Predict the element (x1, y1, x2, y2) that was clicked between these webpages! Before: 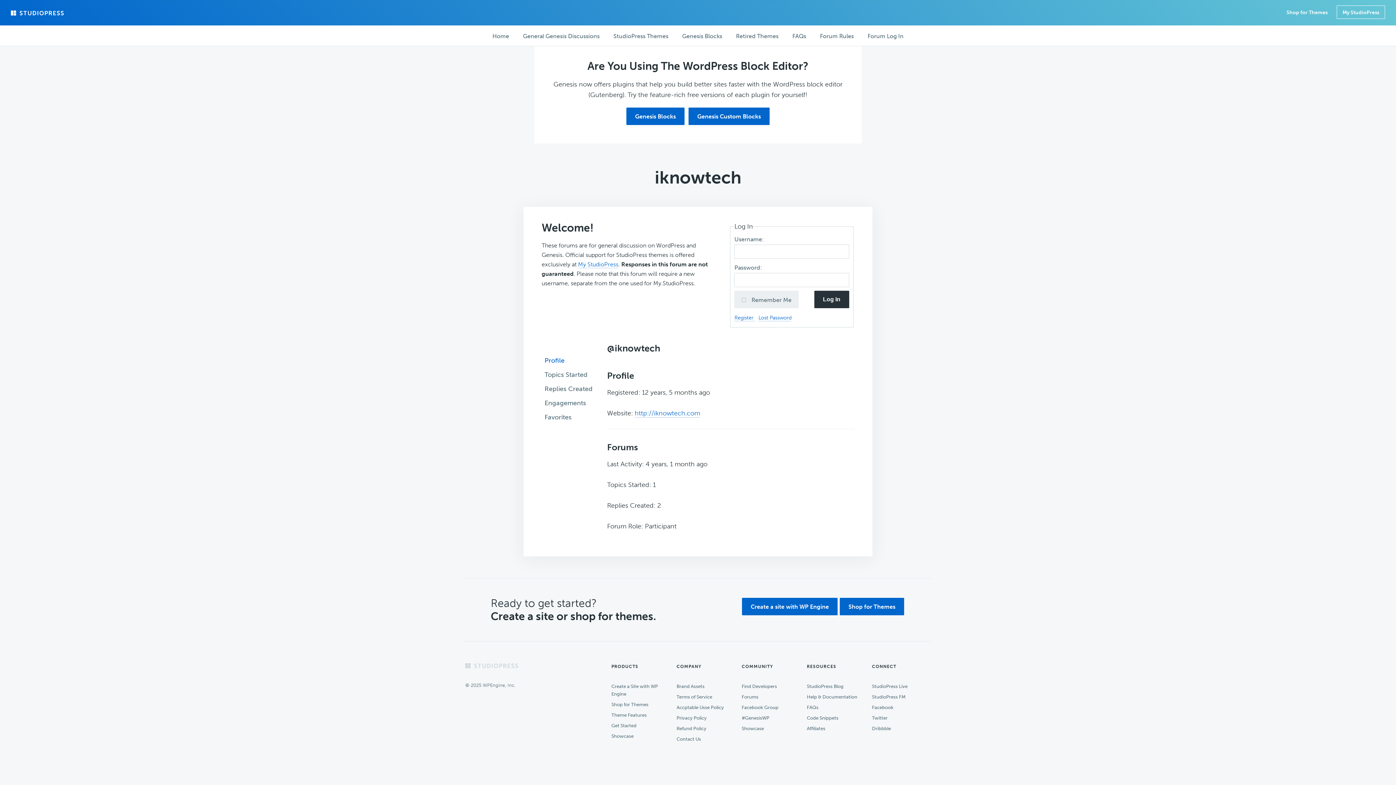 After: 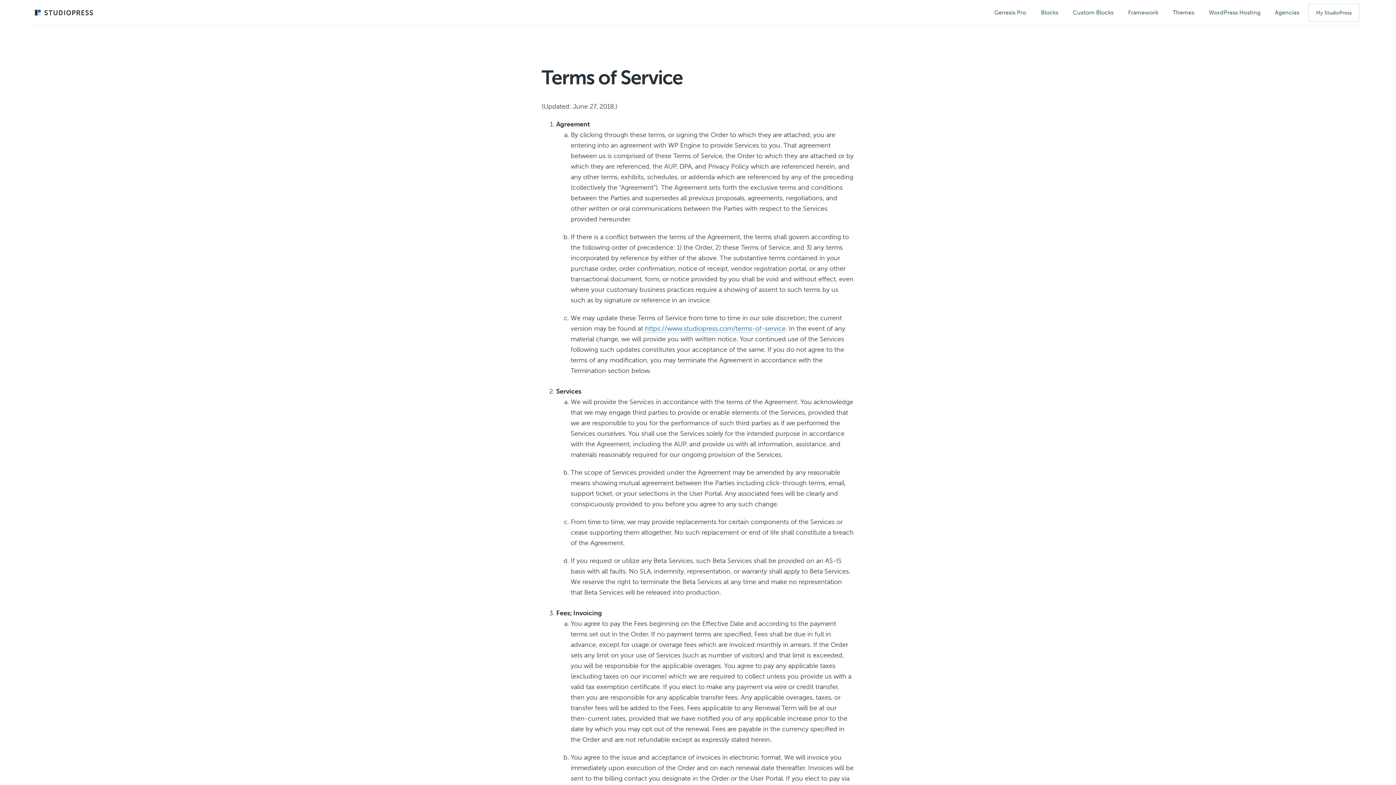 Action: bbox: (676, 691, 728, 702) label: Terms of Service